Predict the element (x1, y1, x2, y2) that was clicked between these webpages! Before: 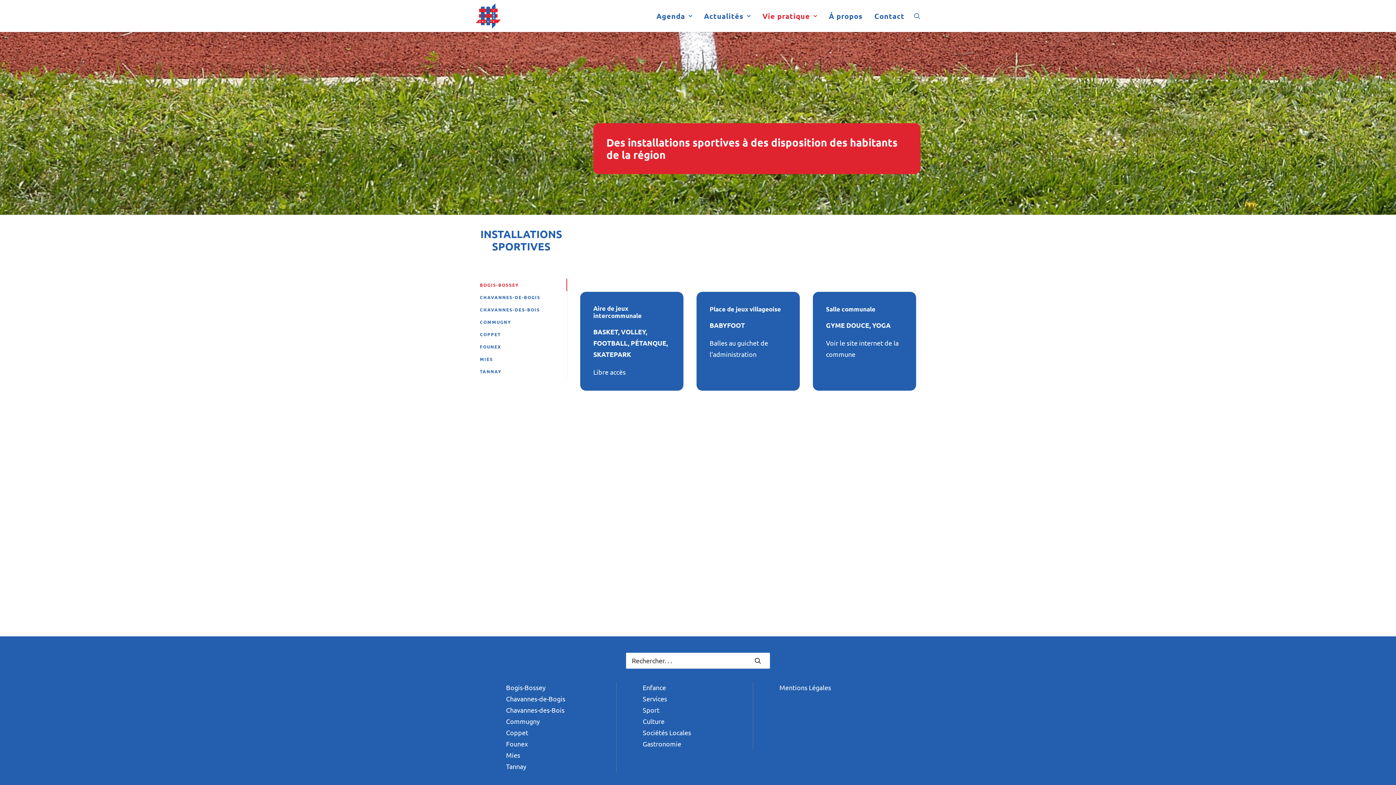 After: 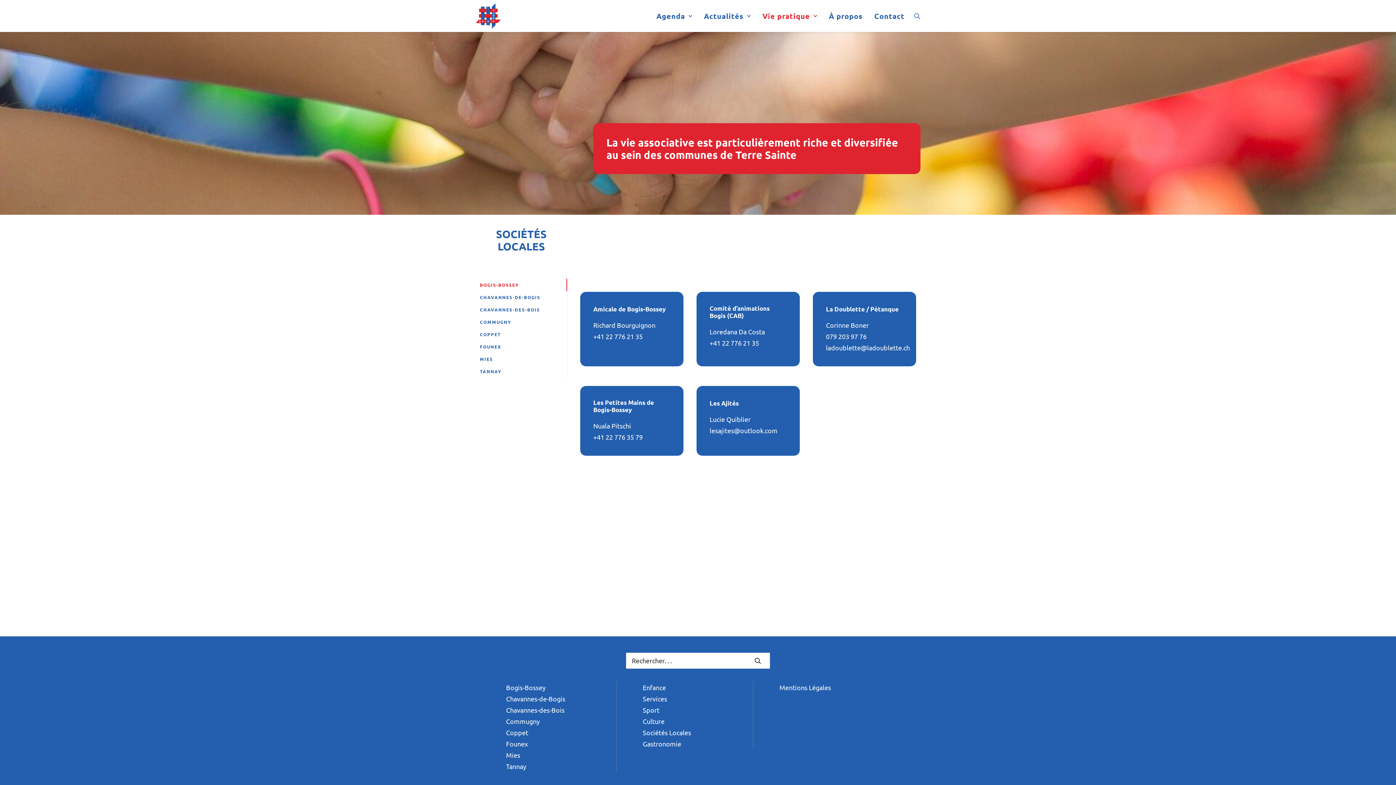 Action: label: Sociétés Locales bbox: (642, 729, 691, 736)